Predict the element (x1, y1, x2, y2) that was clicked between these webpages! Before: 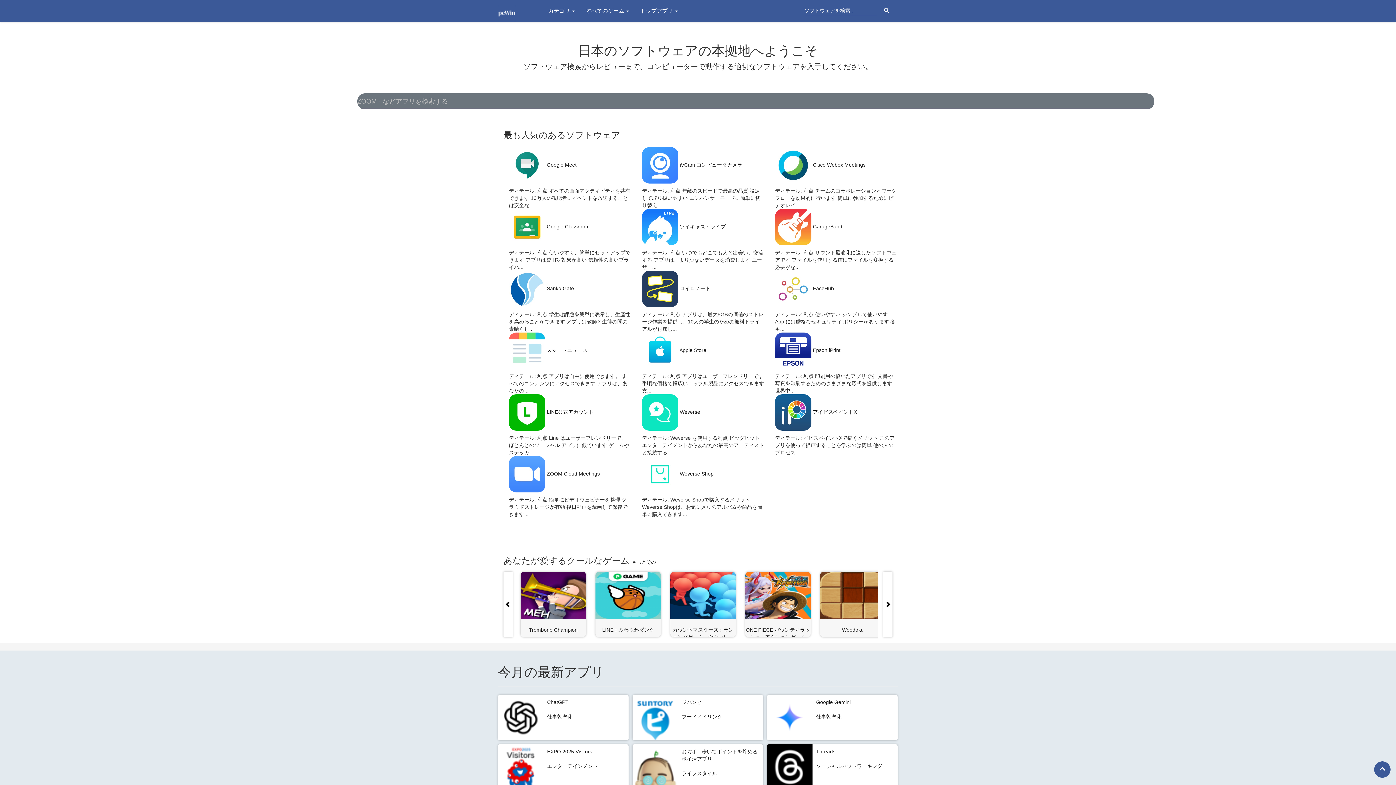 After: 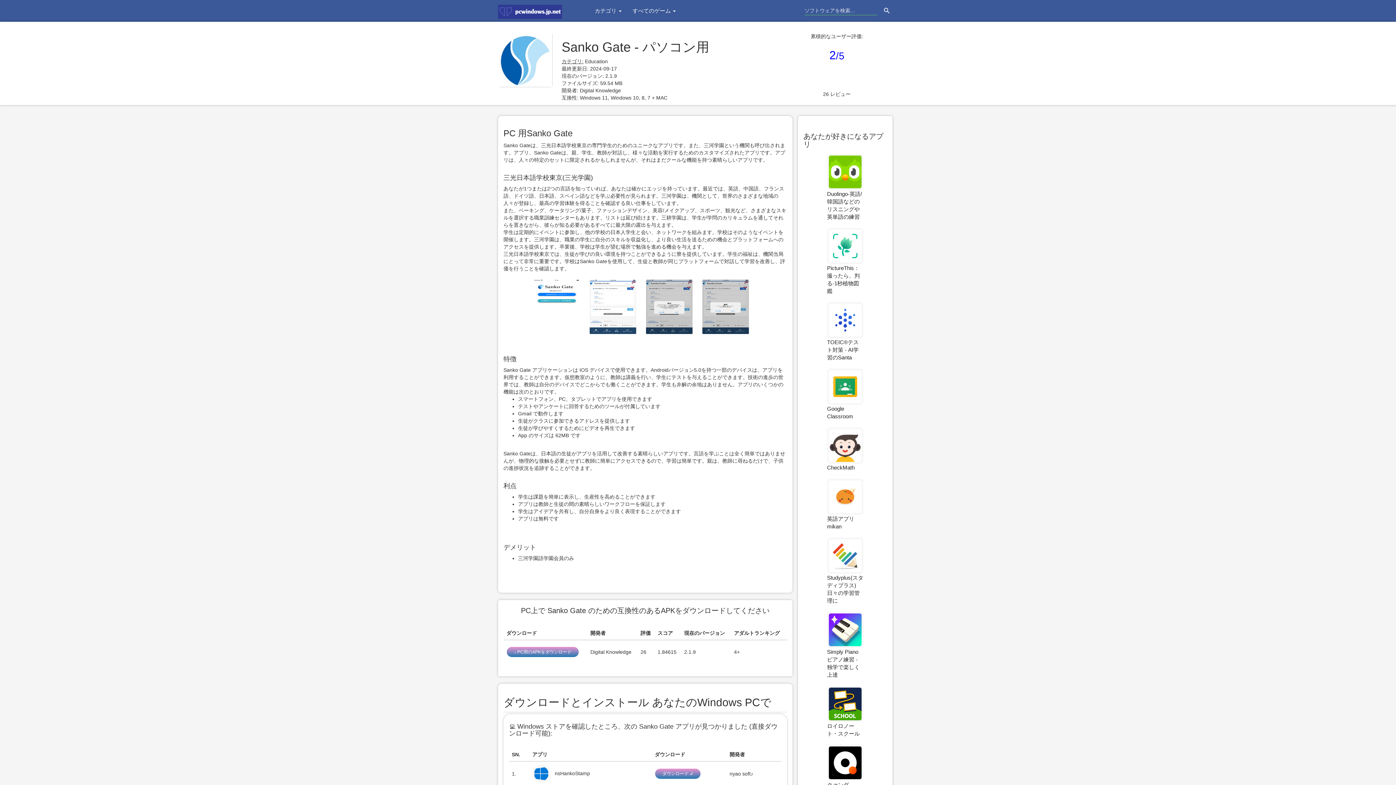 Action: bbox: (546, 285, 574, 291) label: Sanko Gate